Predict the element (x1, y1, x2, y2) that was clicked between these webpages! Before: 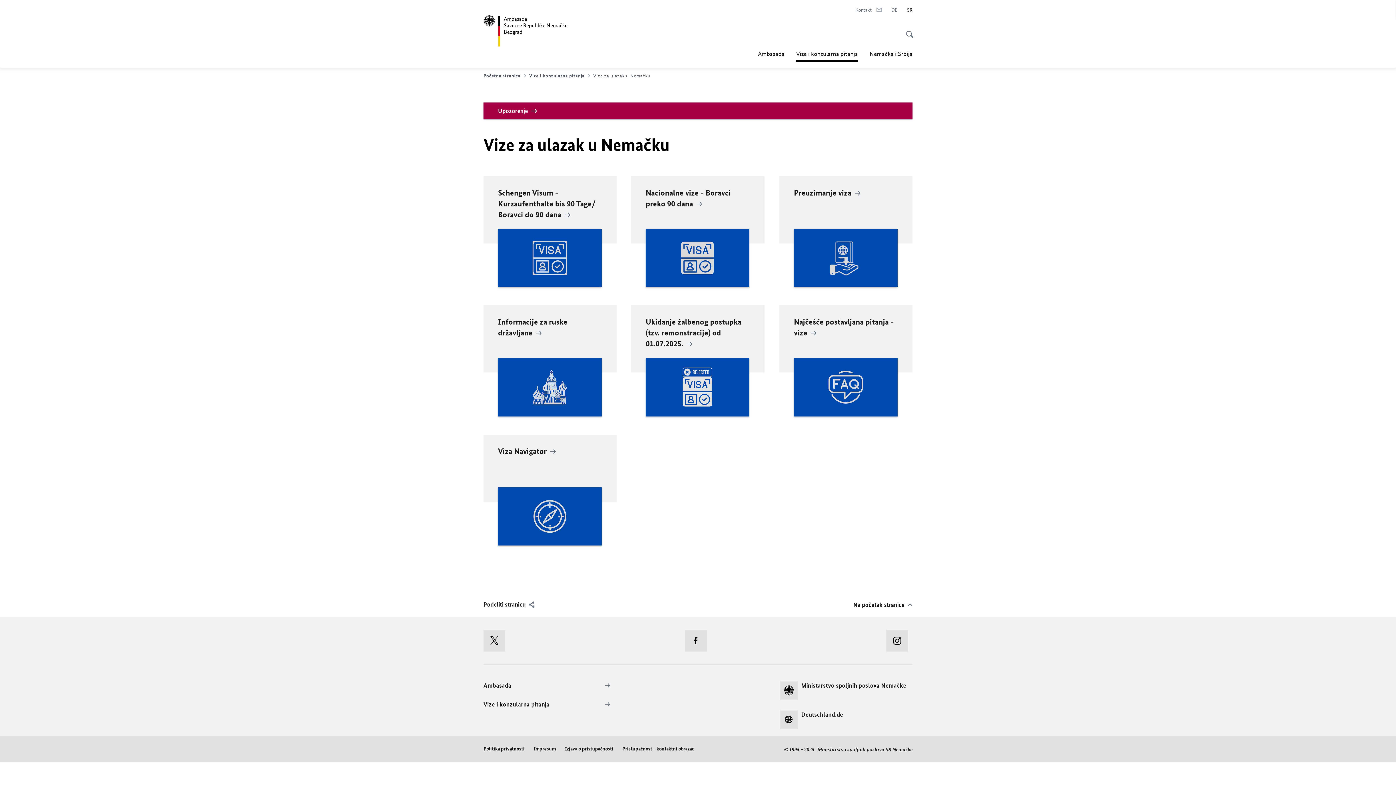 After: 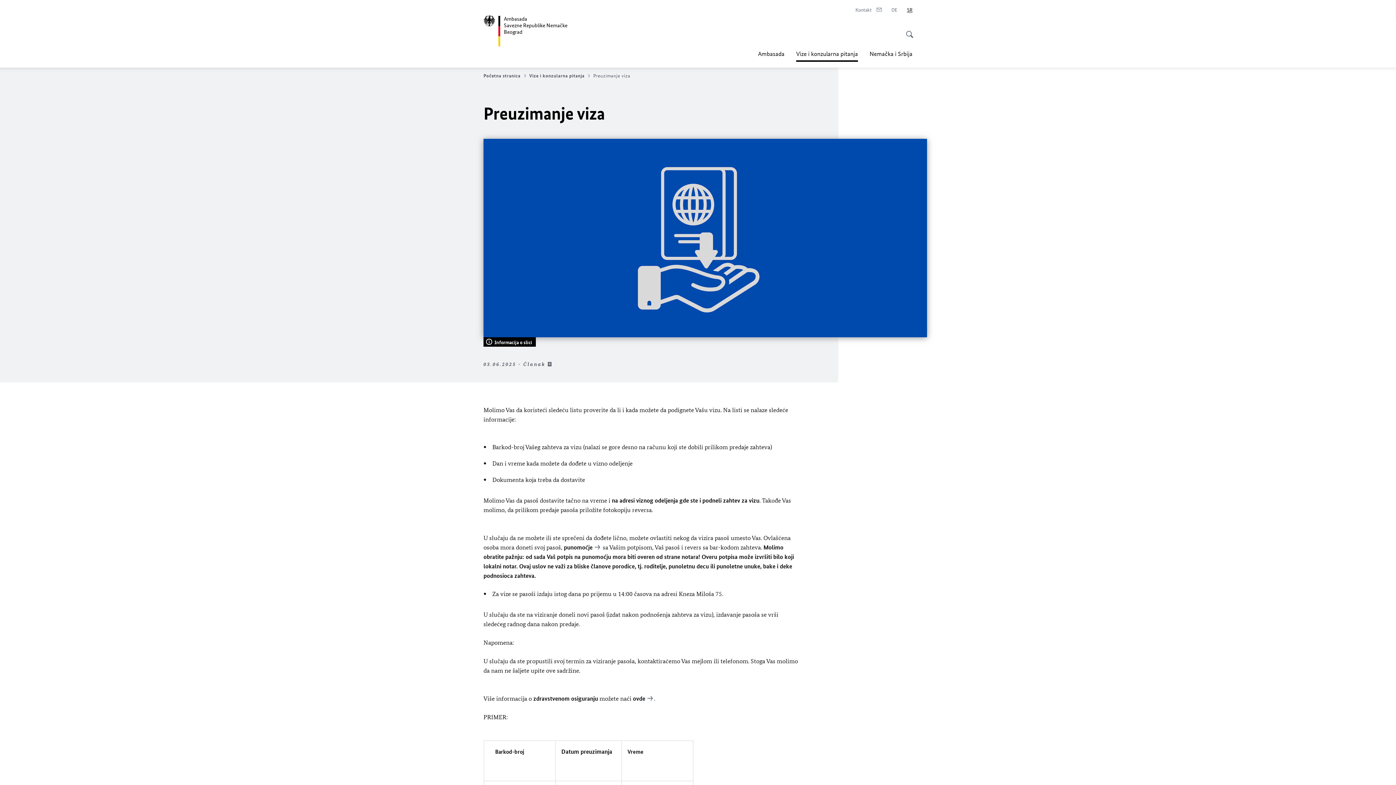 Action: bbox: (779, 176, 912, 301) label: Preuzimanje viza 